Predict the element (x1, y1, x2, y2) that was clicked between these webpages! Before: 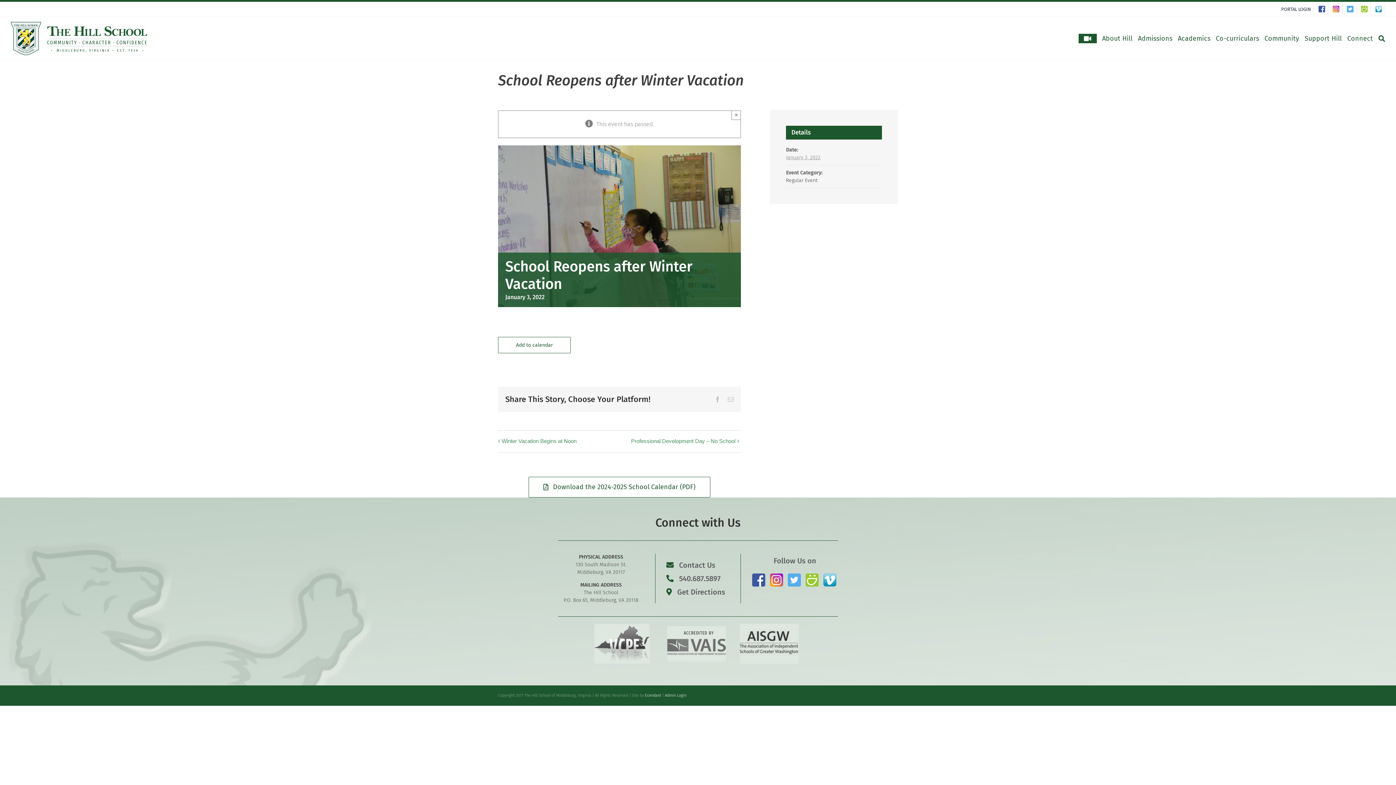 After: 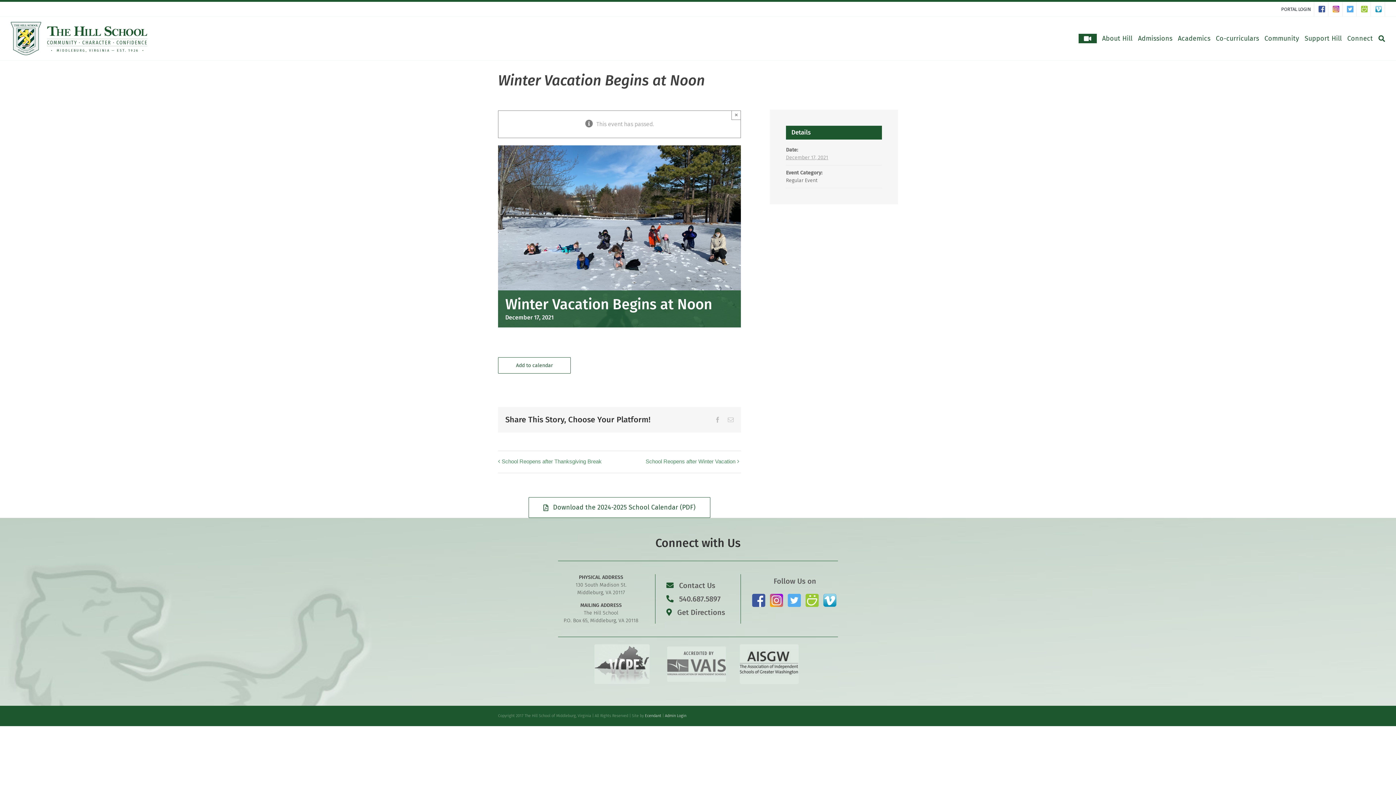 Action: bbox: (501, 438, 580, 445) label: Winter Vacation Begins at Noon